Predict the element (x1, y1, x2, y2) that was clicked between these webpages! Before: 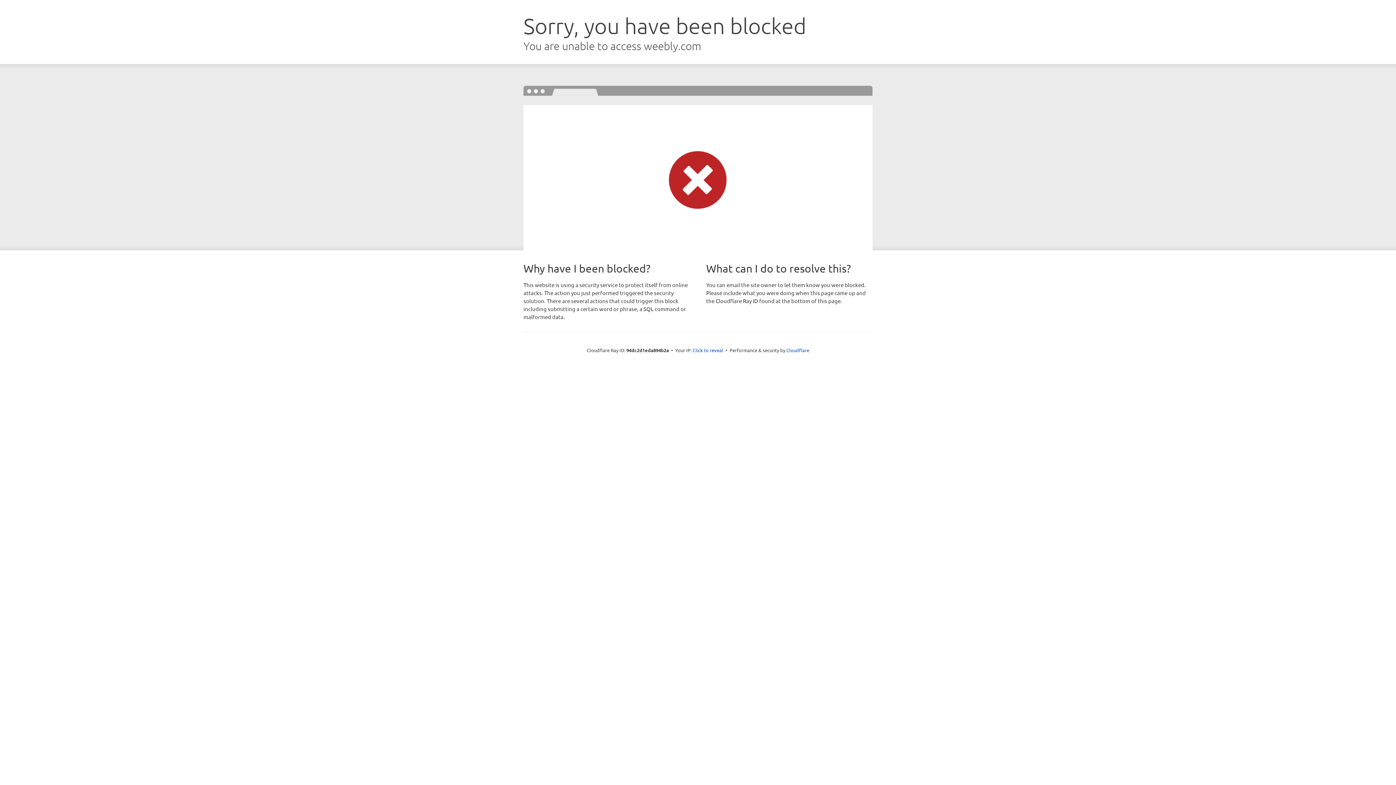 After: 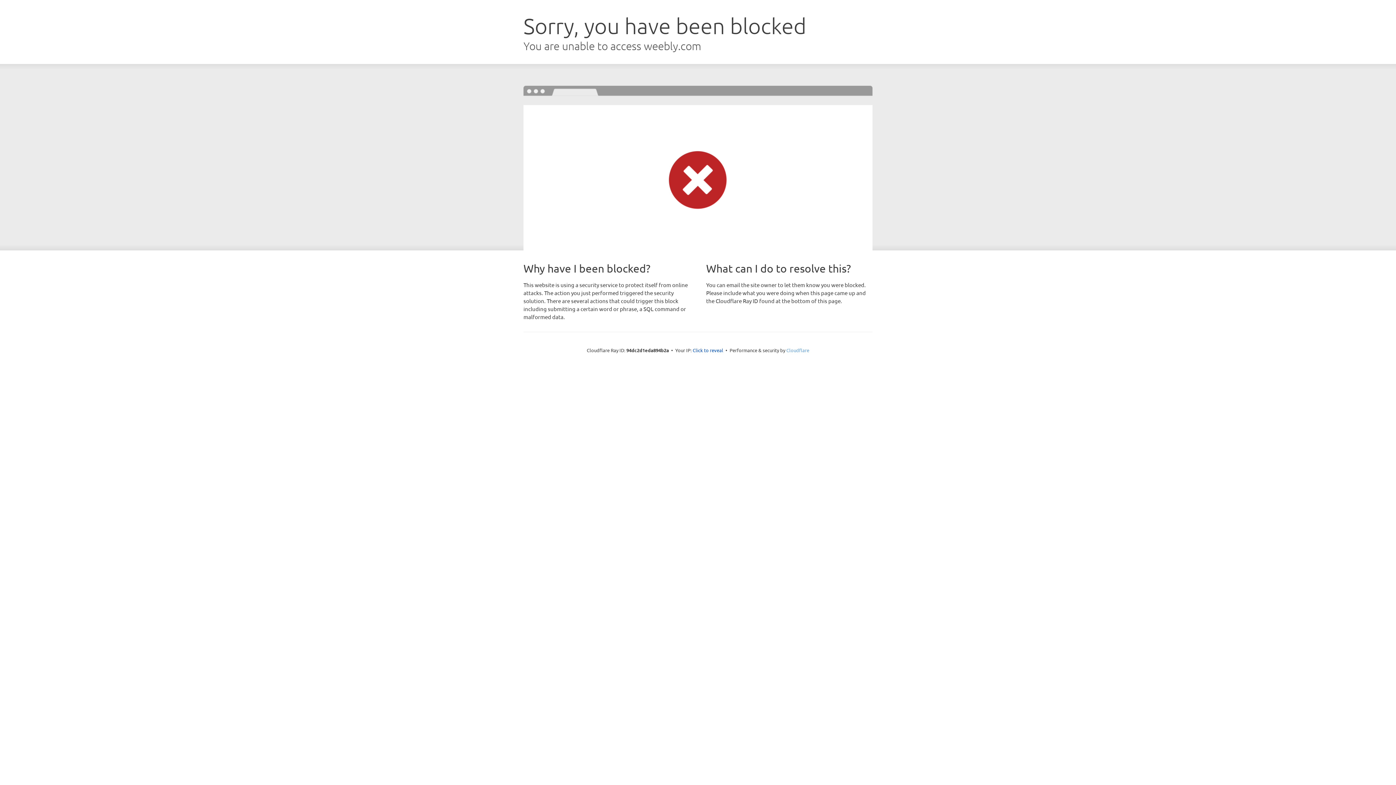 Action: label: Cloudflare bbox: (786, 347, 809, 353)